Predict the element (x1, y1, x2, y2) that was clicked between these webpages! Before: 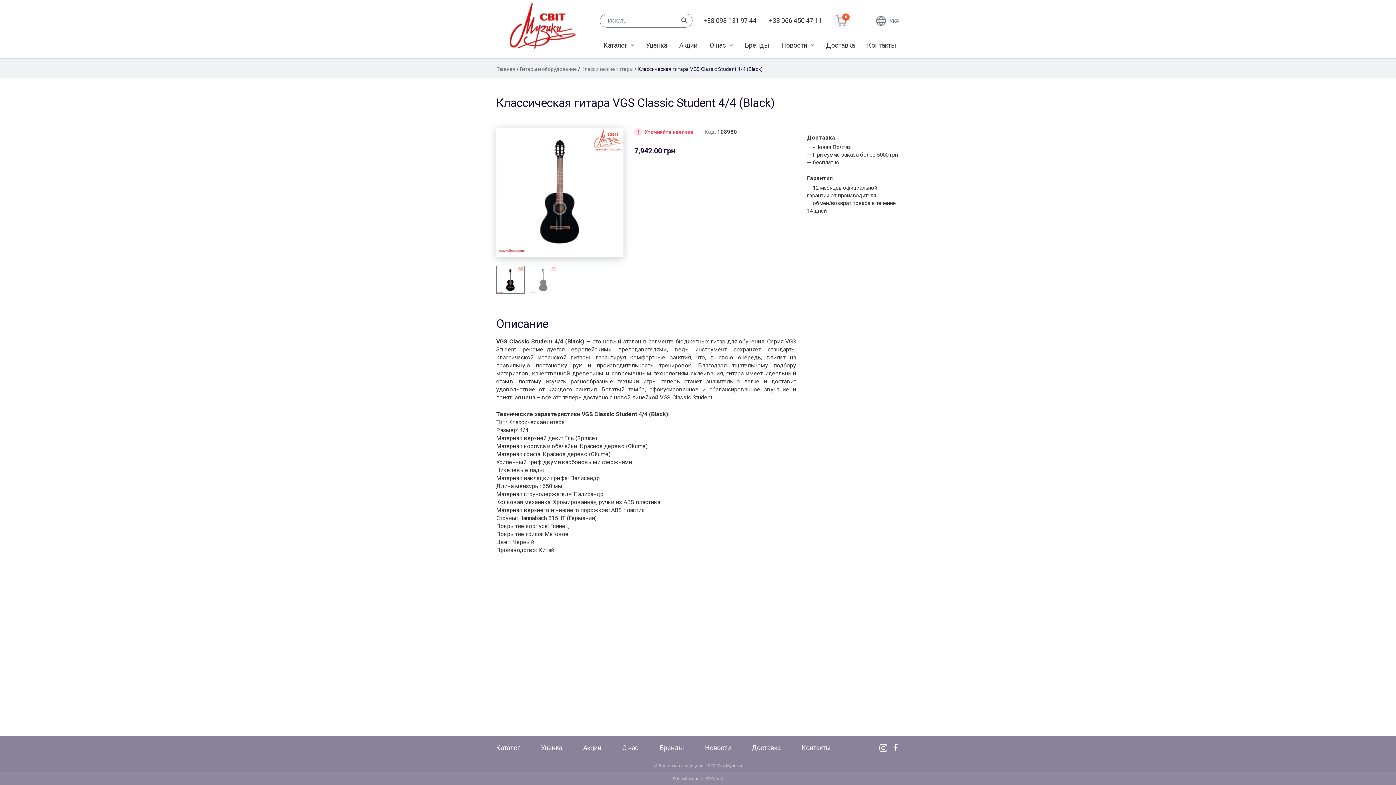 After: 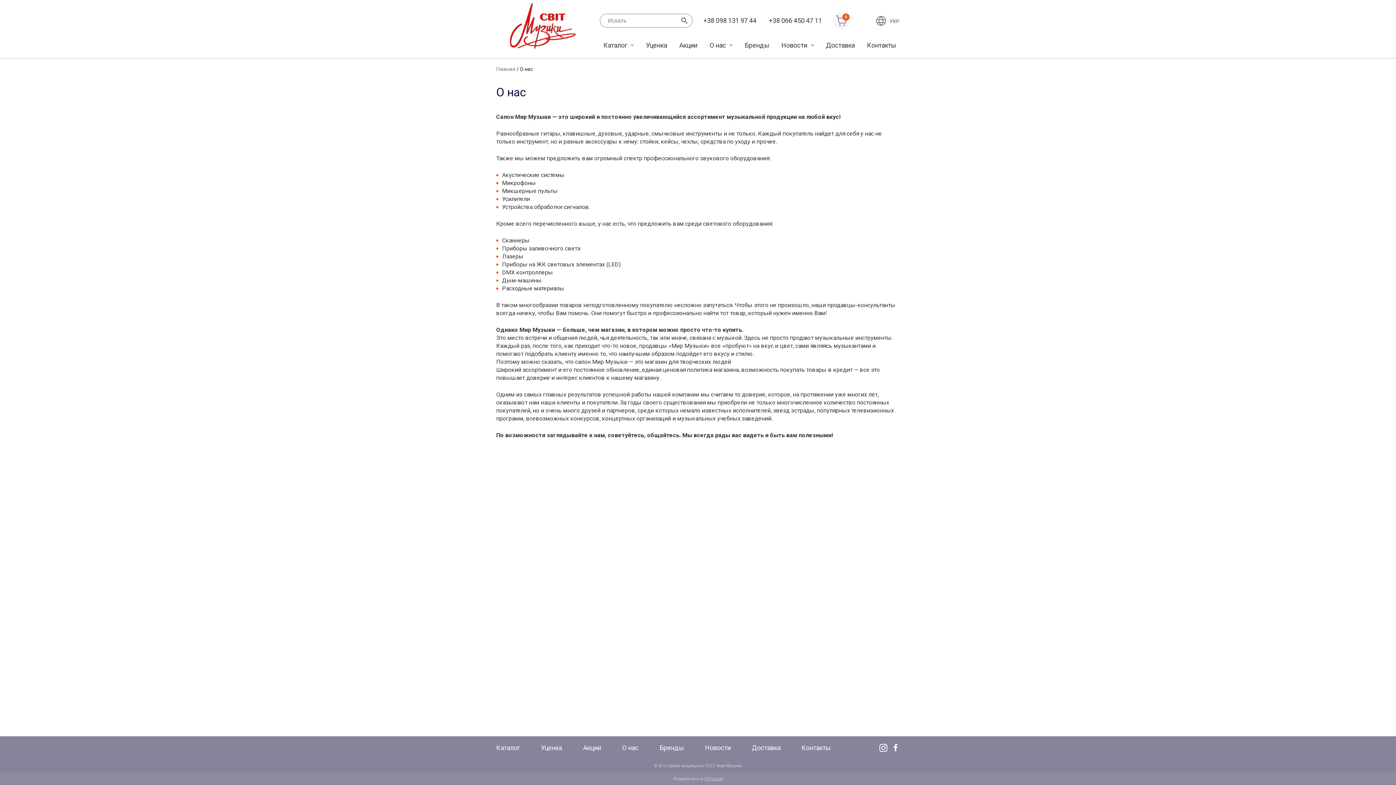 Action: bbox: (622, 744, 638, 752) label: О нас